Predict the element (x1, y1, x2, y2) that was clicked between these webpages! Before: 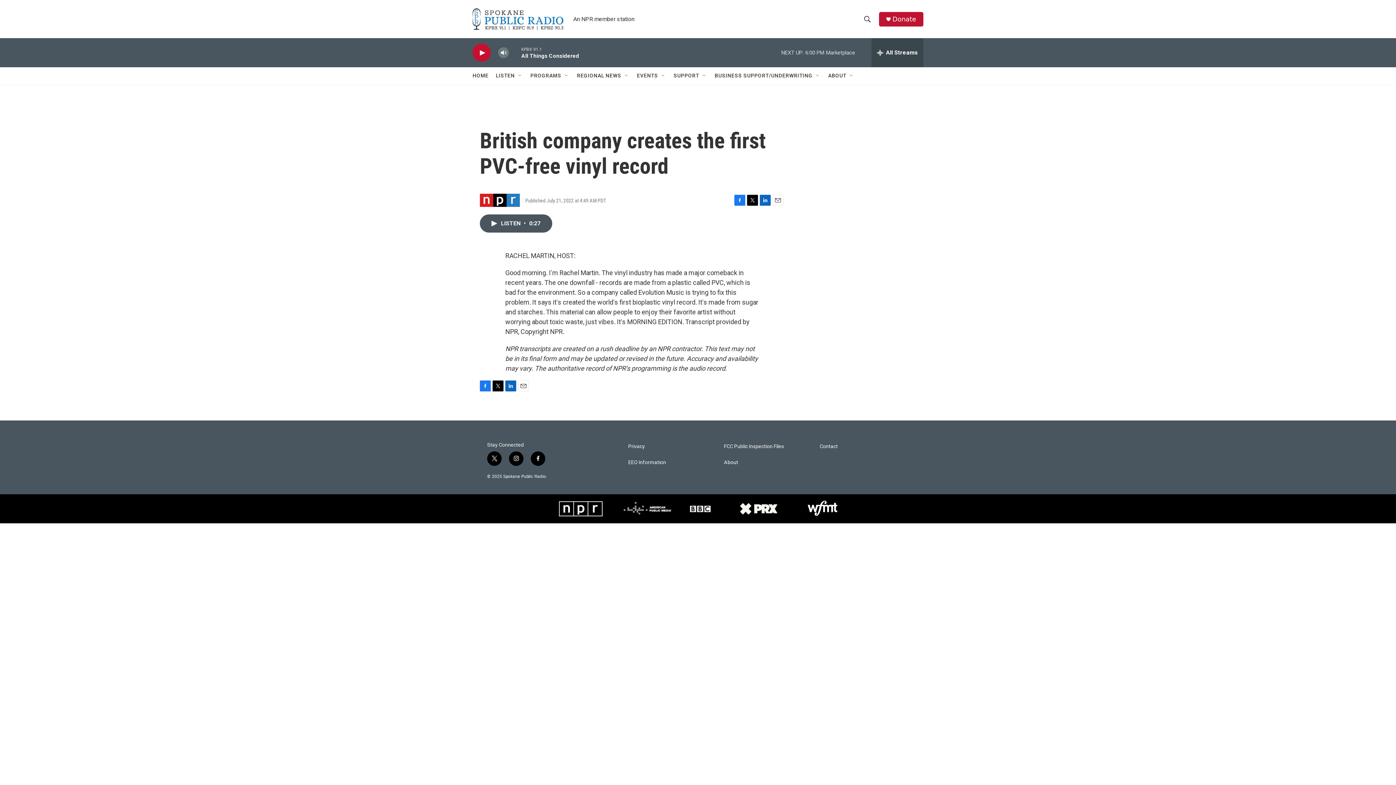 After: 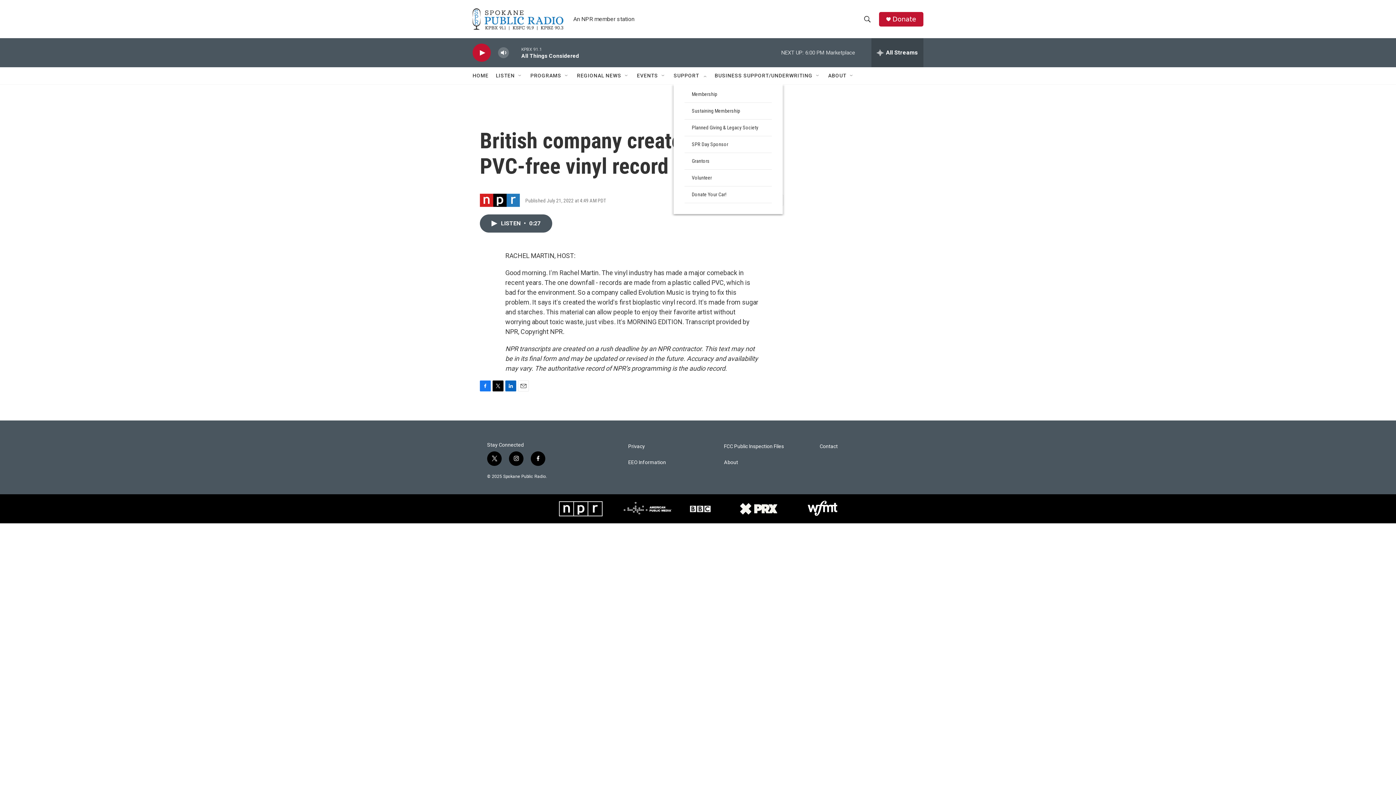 Action: bbox: (701, 72, 707, 78) label: Open Sub Navigation